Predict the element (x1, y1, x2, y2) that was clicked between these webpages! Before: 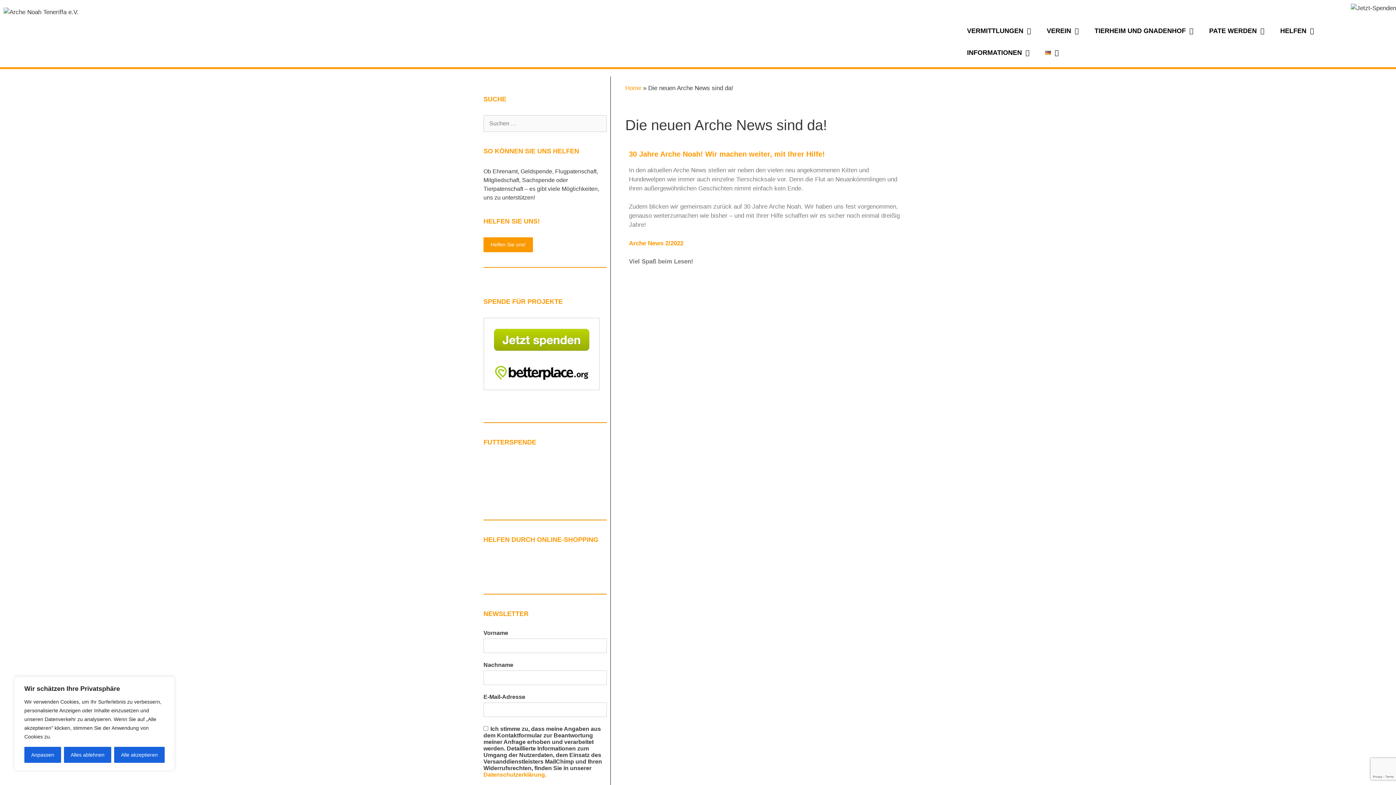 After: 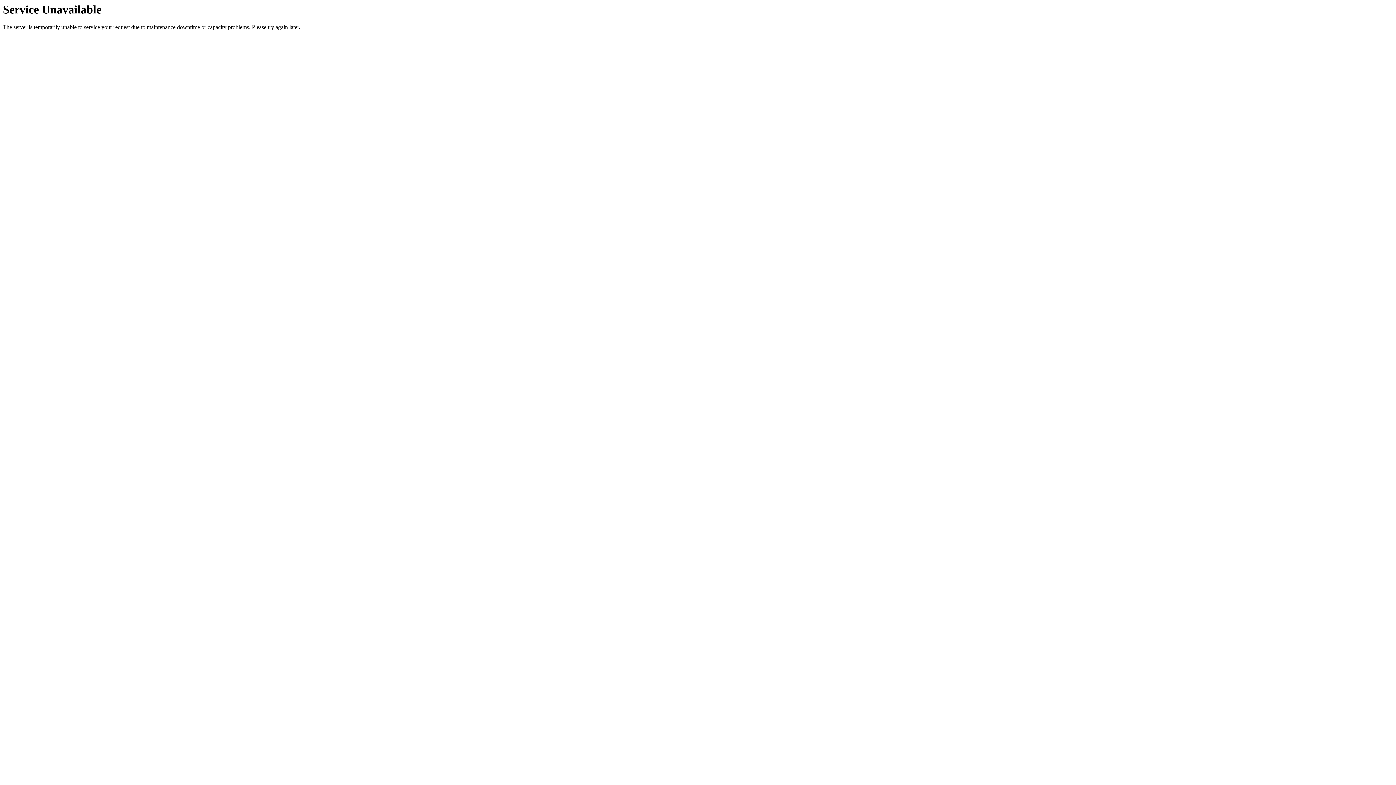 Action: label: TIERHEIM UND GNADENHOF bbox: (1087, 20, 1202, 41)